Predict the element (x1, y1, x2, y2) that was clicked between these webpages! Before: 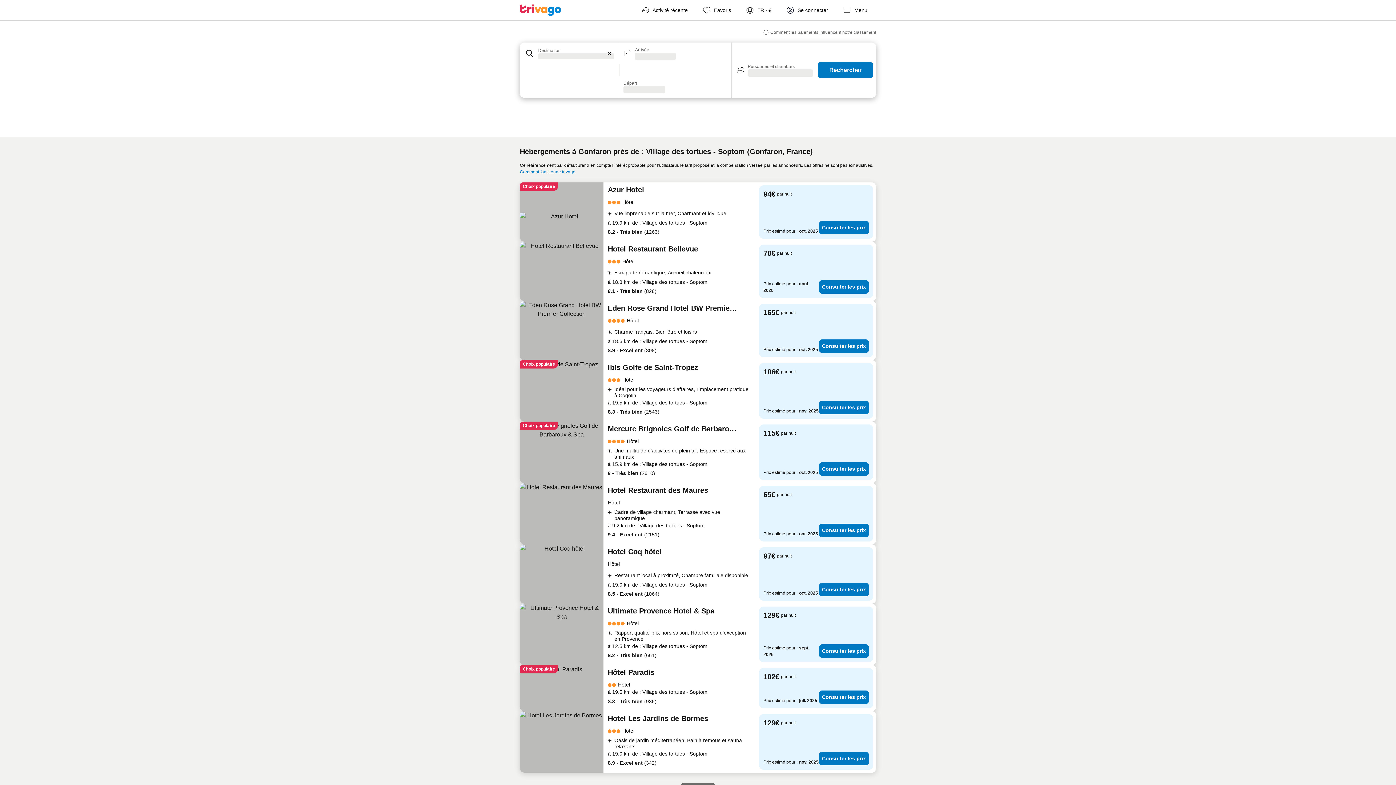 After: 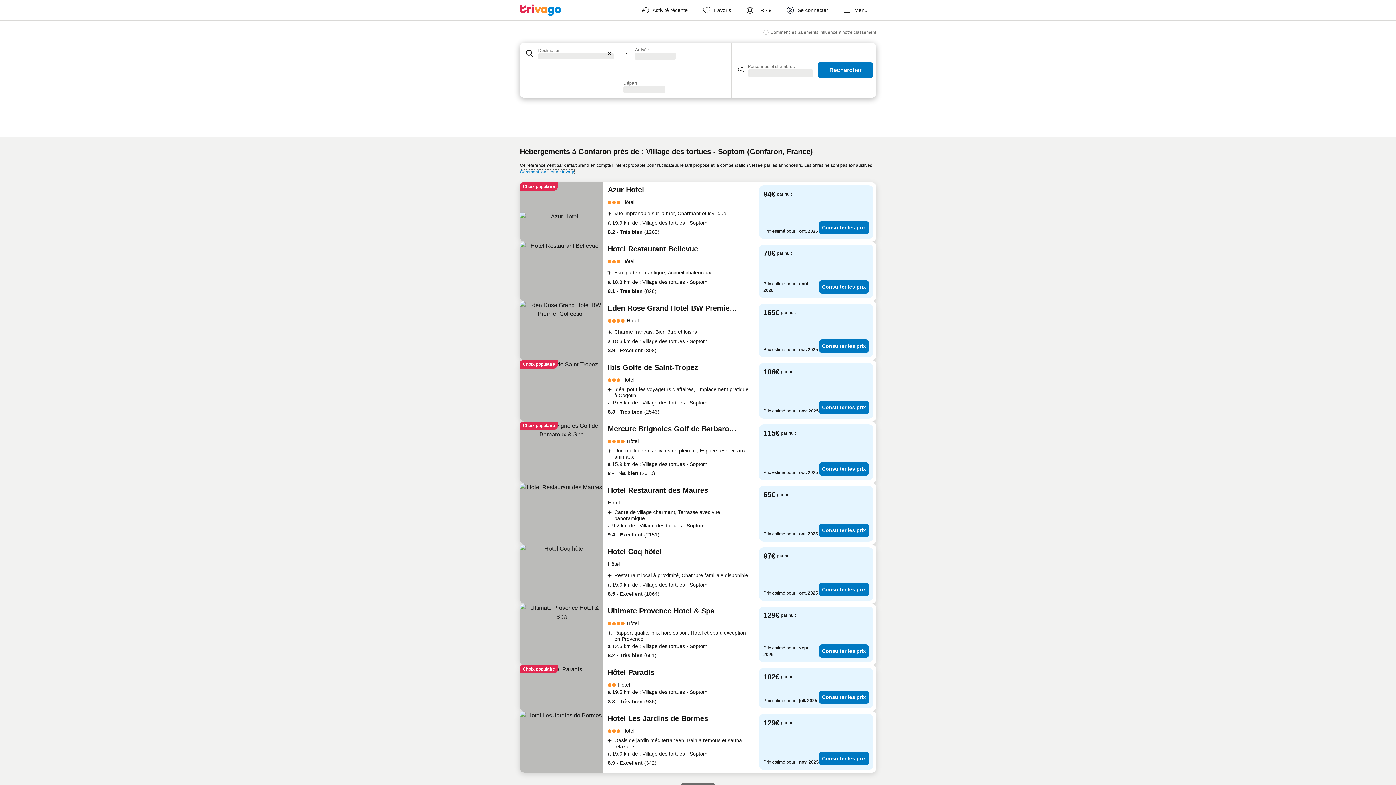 Action: bbox: (520, 168, 575, 175) label: Comment fonctionne trivago